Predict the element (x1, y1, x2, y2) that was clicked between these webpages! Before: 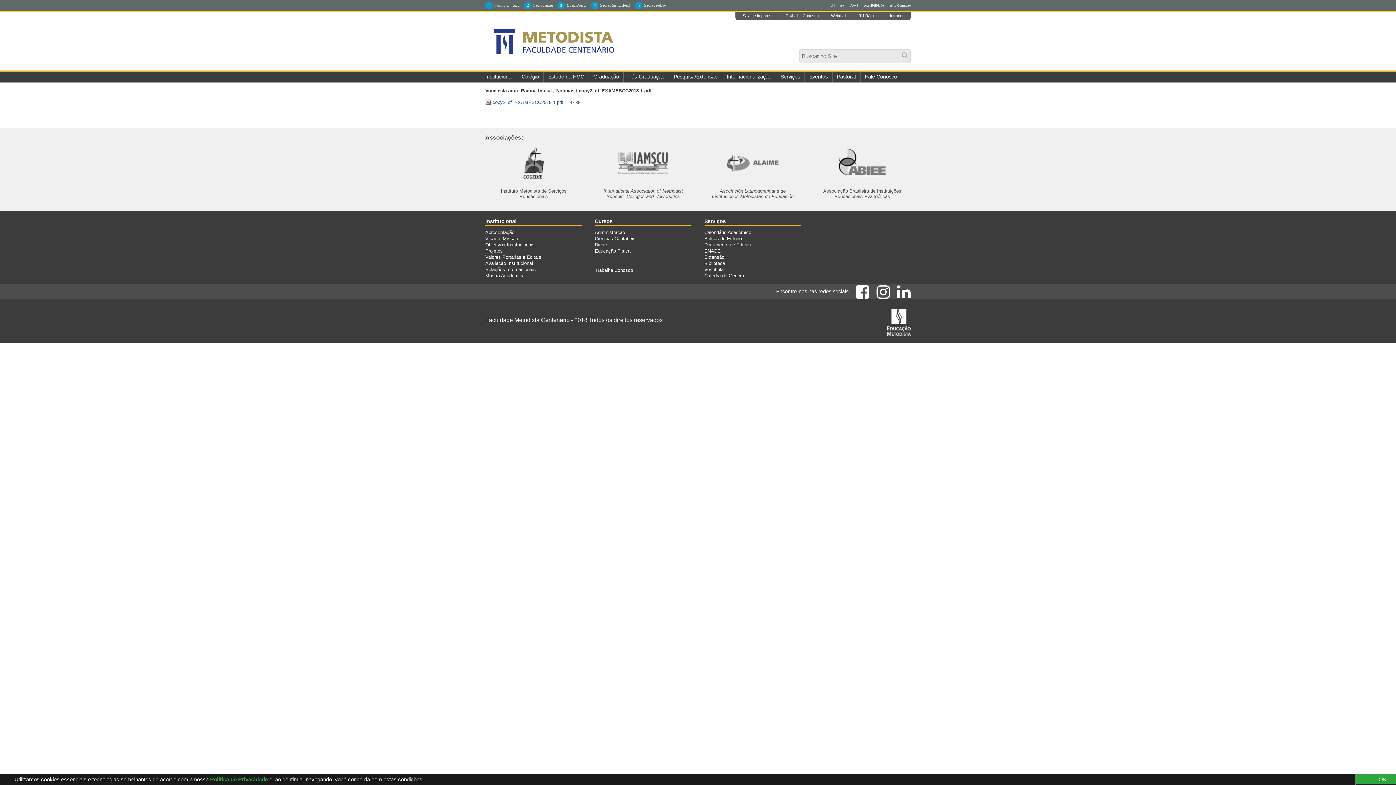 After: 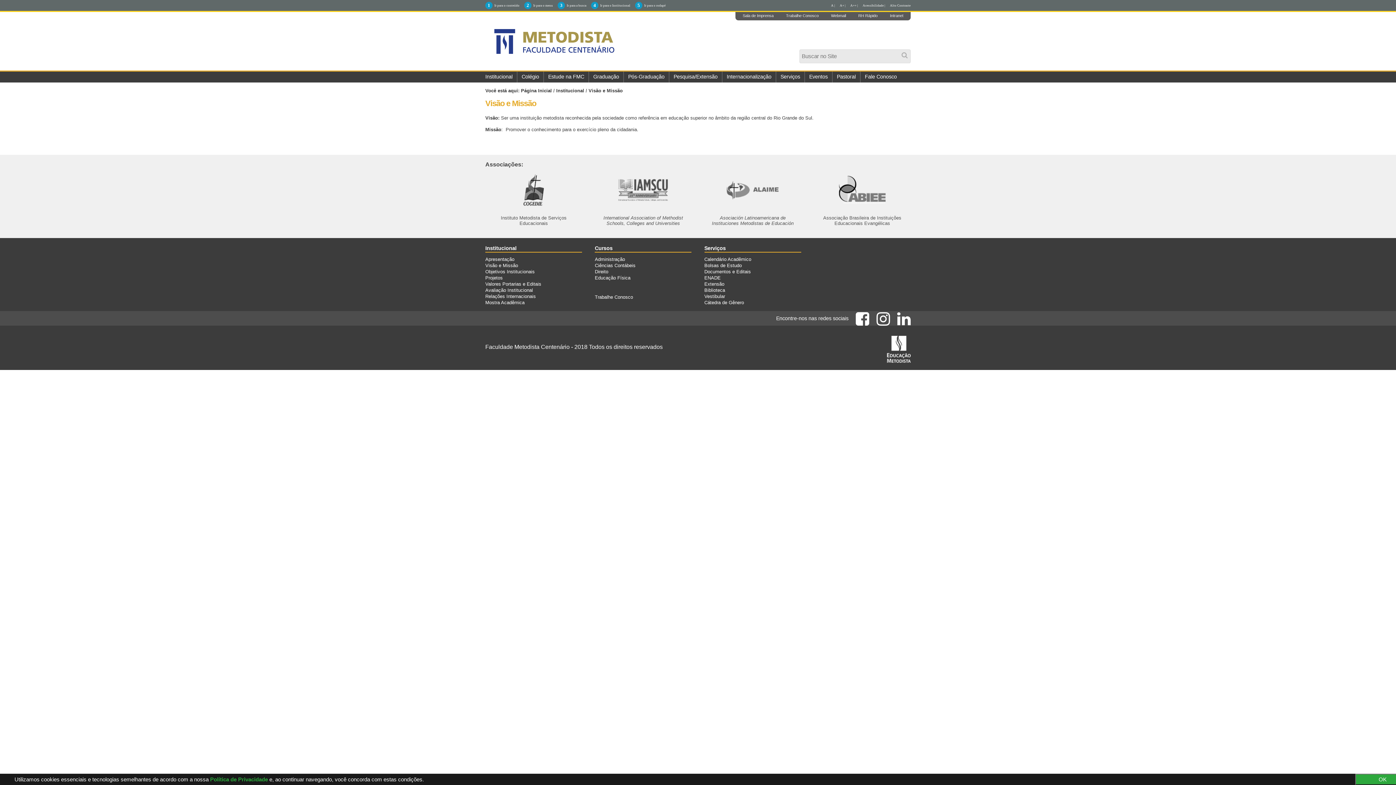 Action: bbox: (485, 235, 518, 241) label: Visão e Missão